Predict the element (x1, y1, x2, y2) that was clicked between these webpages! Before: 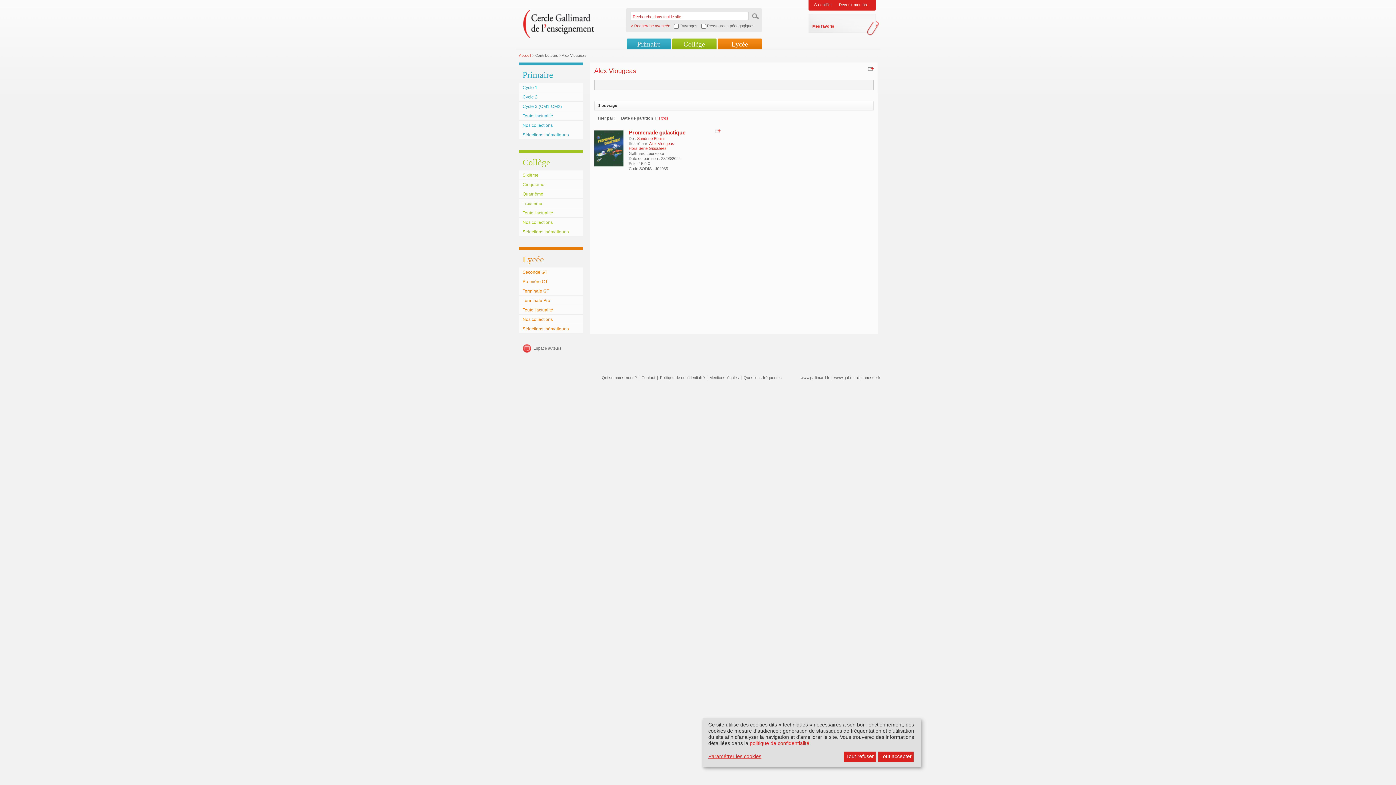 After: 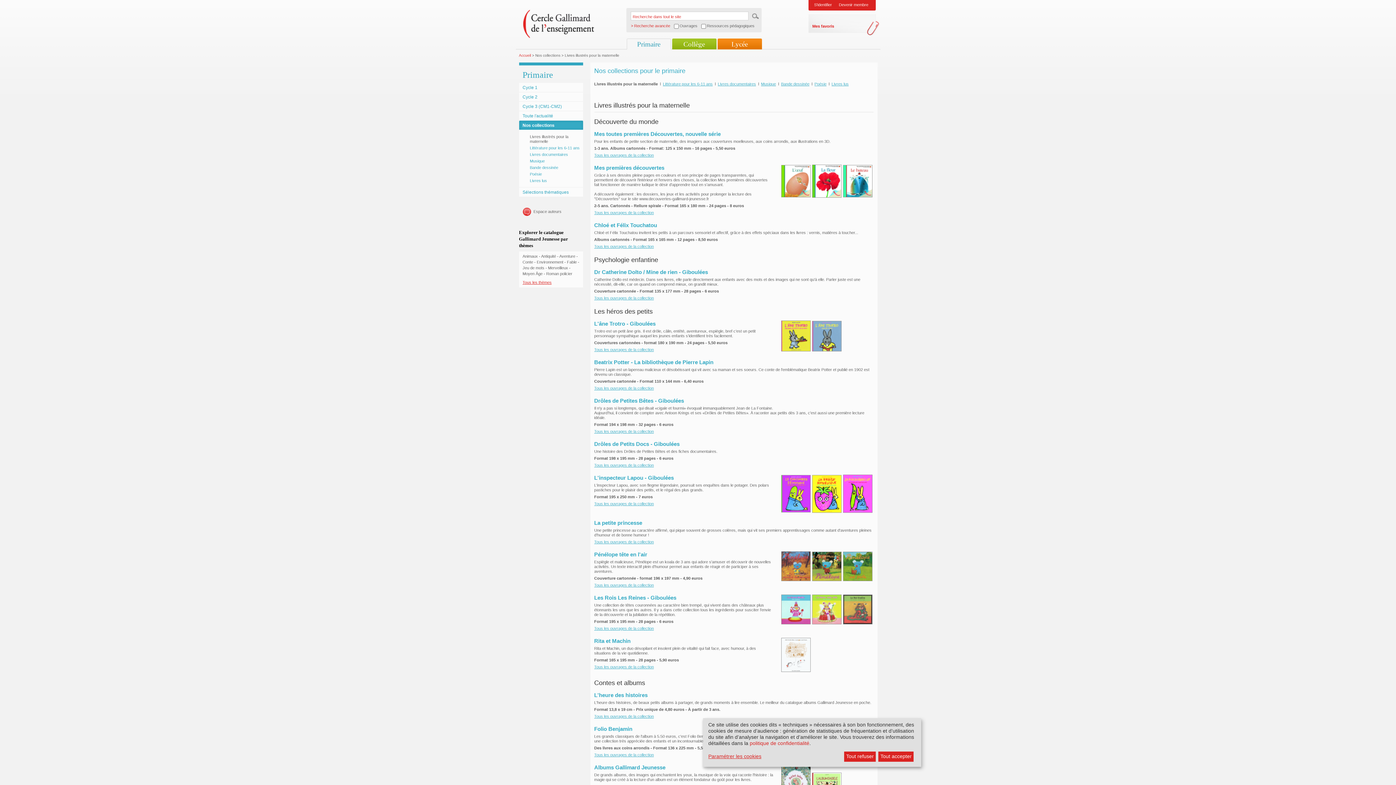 Action: bbox: (519, 120, 583, 129) label: Nos collections